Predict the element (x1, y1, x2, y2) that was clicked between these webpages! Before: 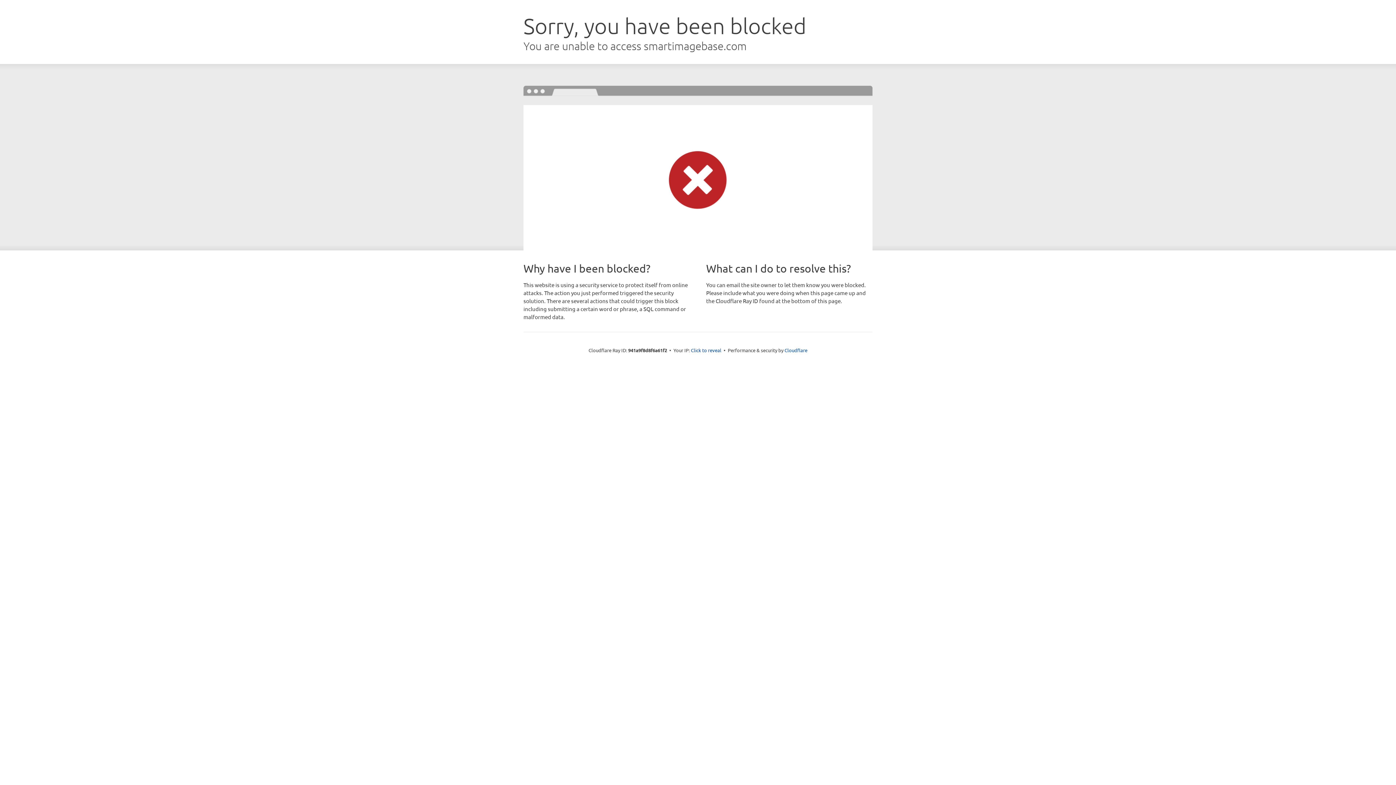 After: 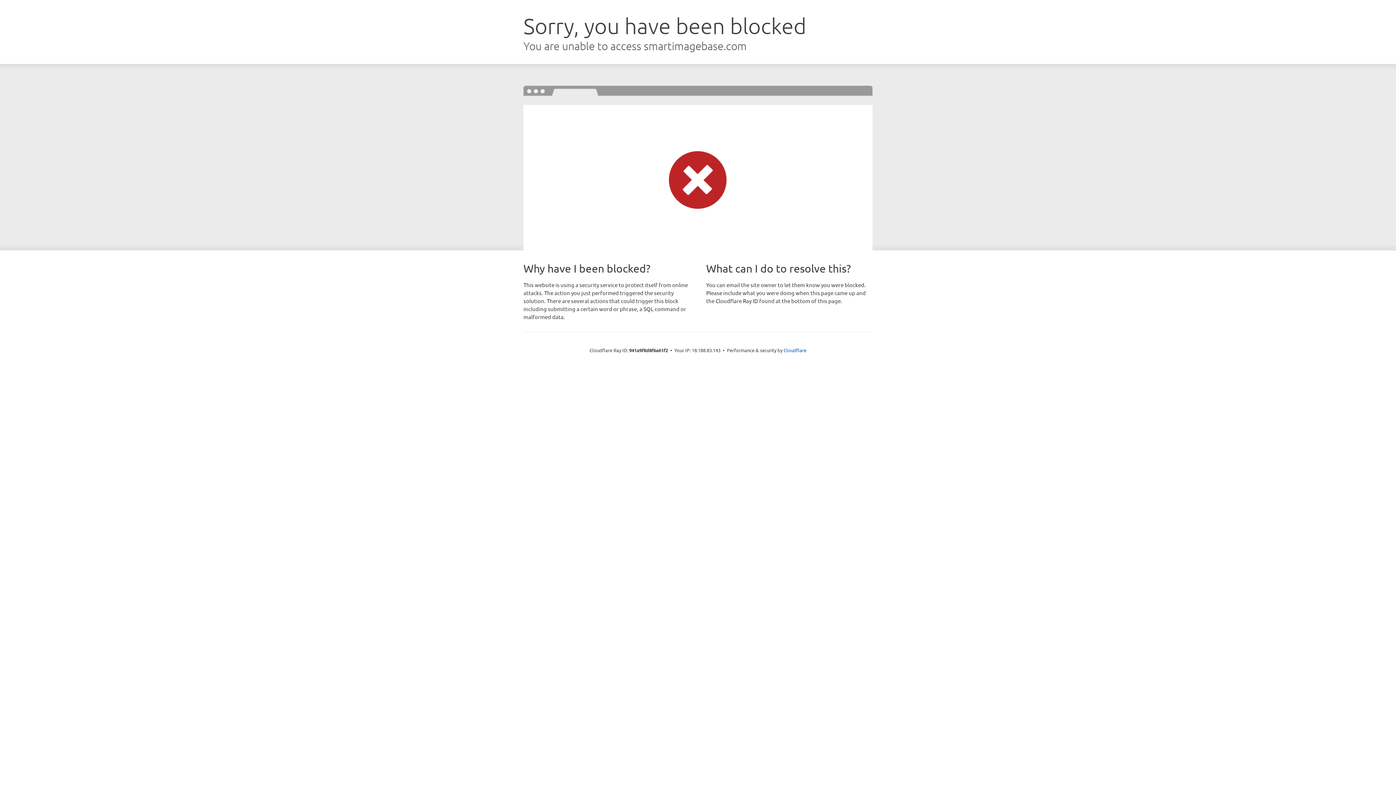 Action: label: Click to reveal bbox: (691, 346, 721, 353)